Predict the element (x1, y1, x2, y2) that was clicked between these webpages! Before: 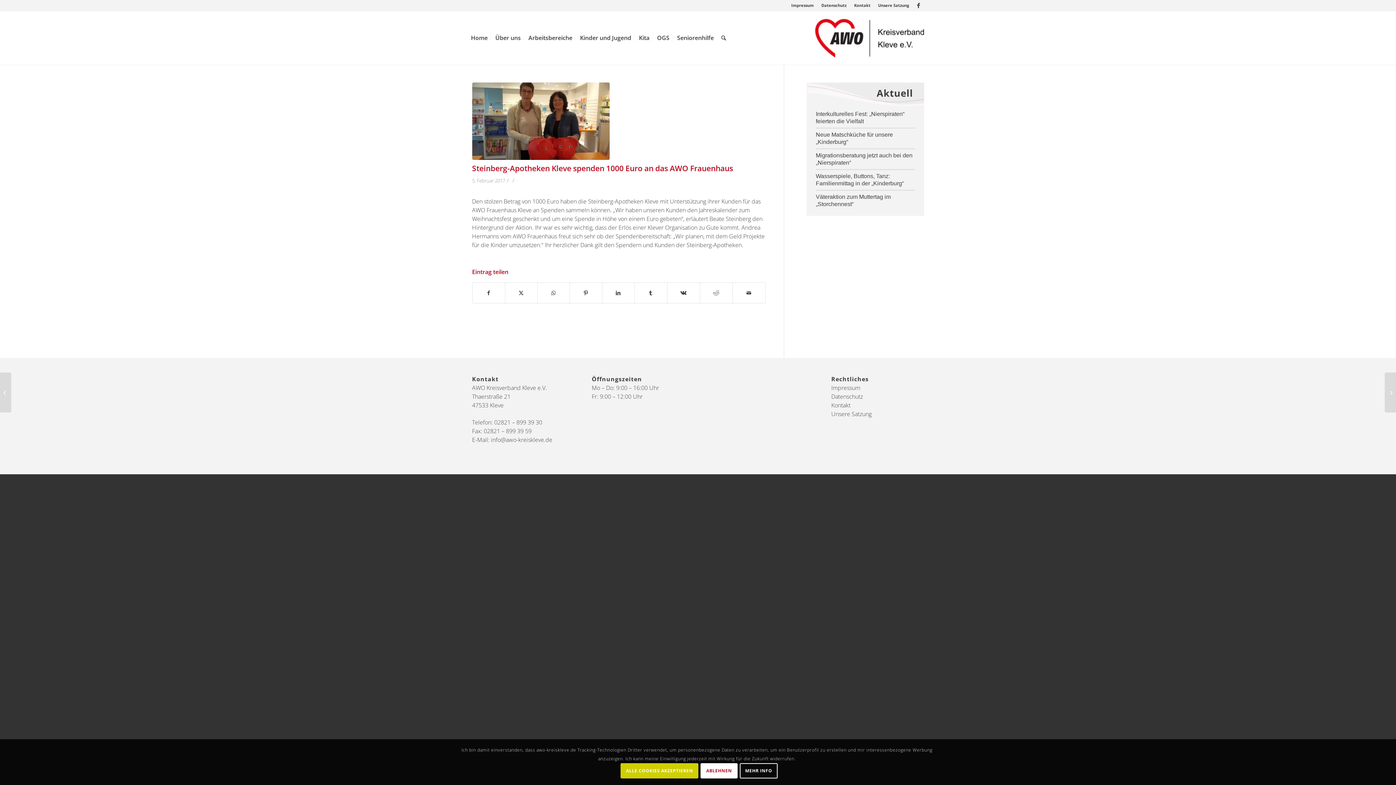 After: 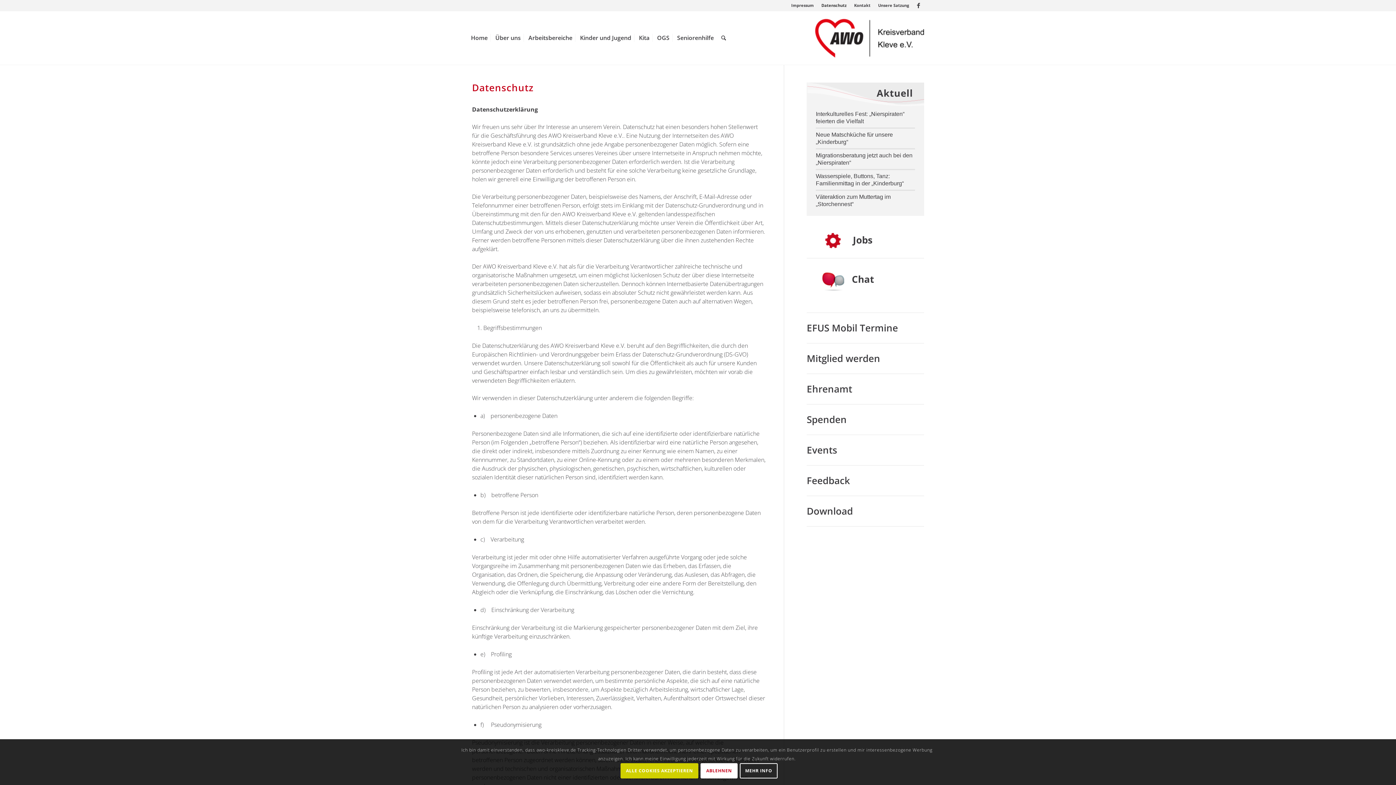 Action: bbox: (831, 392, 924, 401) label: Datenschutz